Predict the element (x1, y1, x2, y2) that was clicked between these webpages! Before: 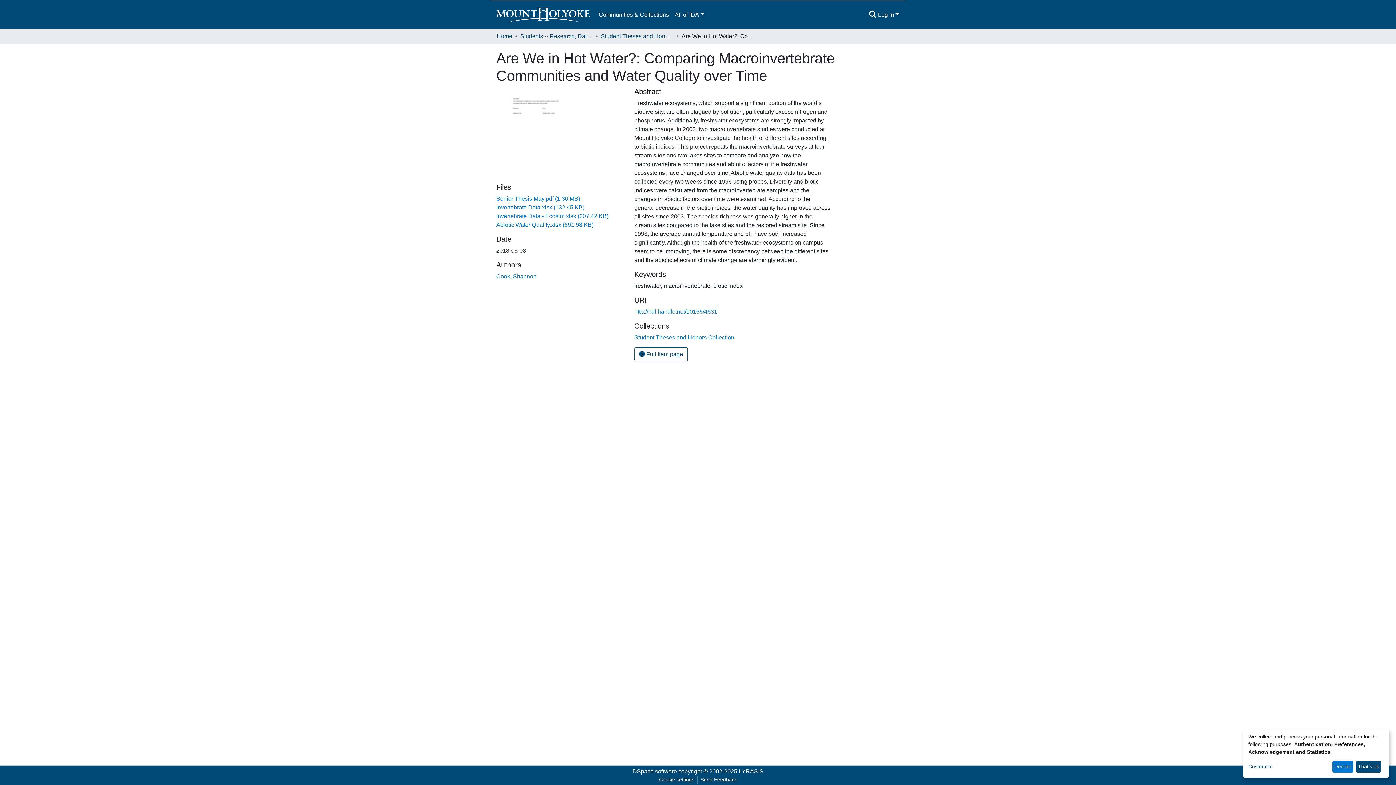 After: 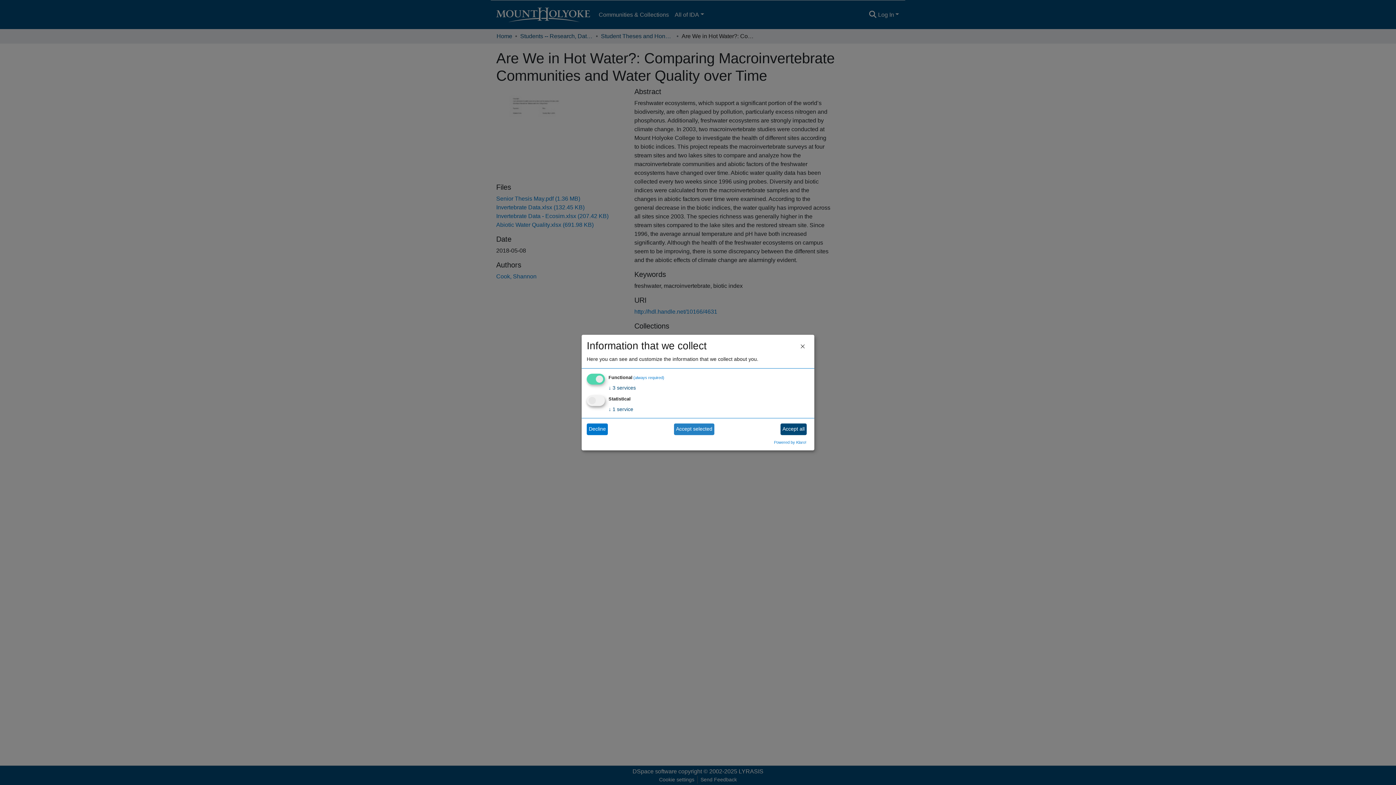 Action: label: Customize bbox: (1248, 763, 1330, 771)